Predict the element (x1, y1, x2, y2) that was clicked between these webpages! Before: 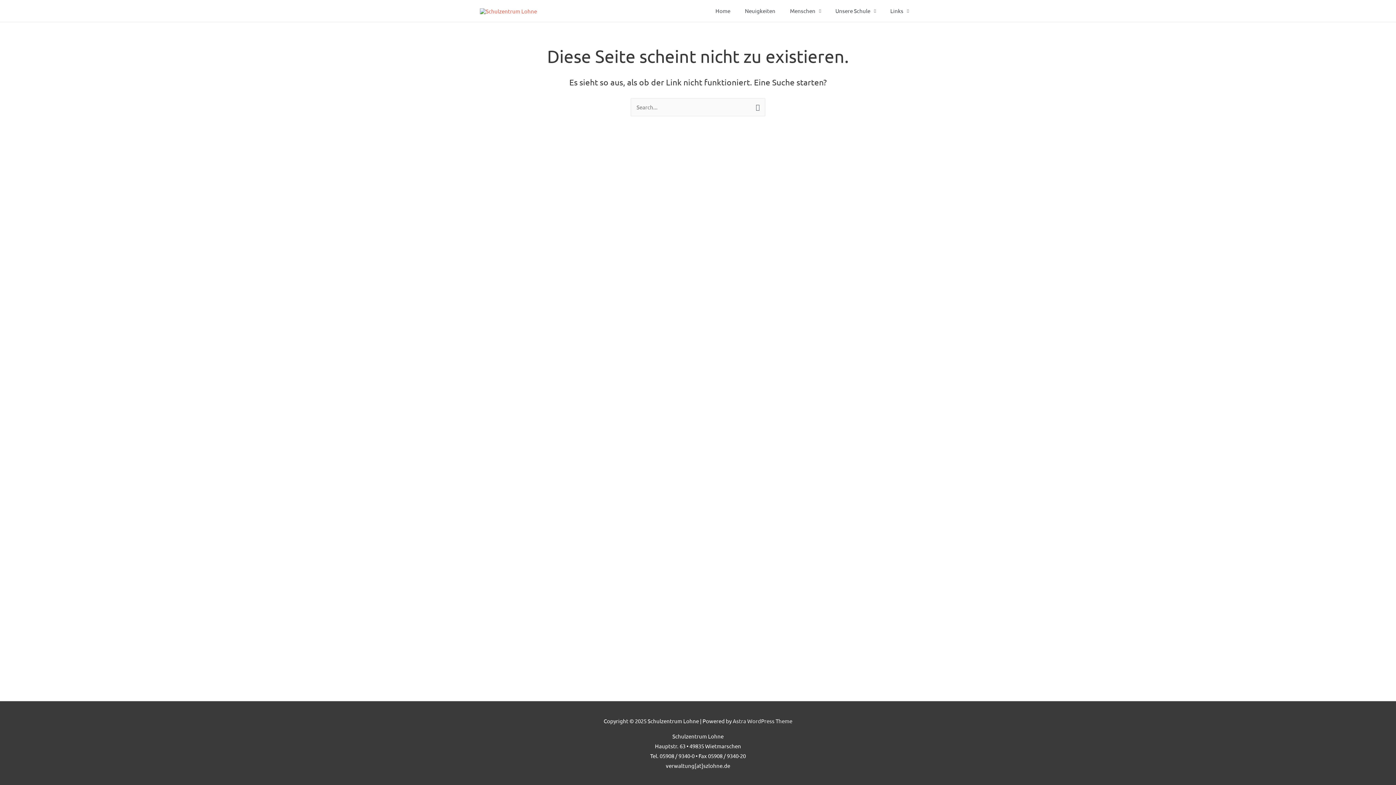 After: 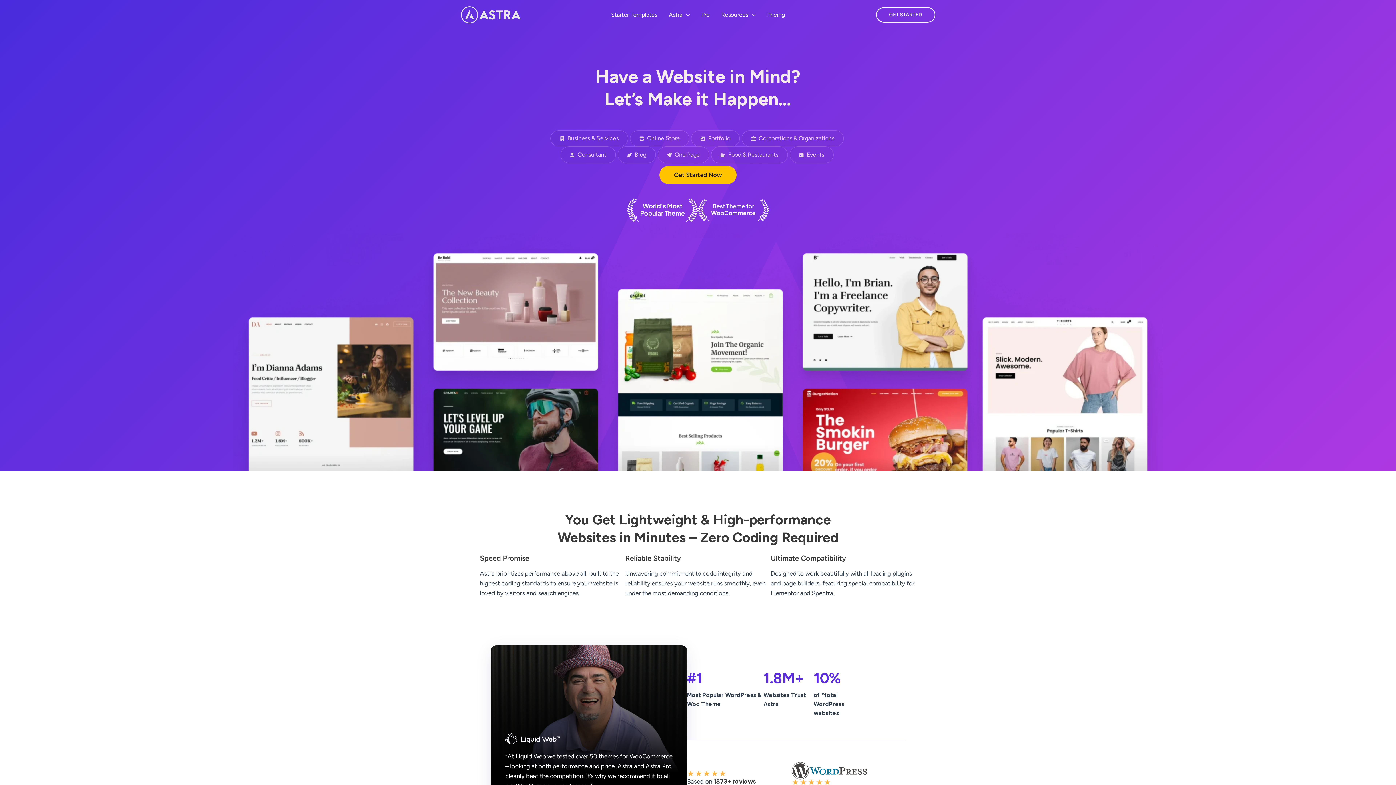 Action: bbox: (732, 717, 792, 724) label: Astra WordPress Theme